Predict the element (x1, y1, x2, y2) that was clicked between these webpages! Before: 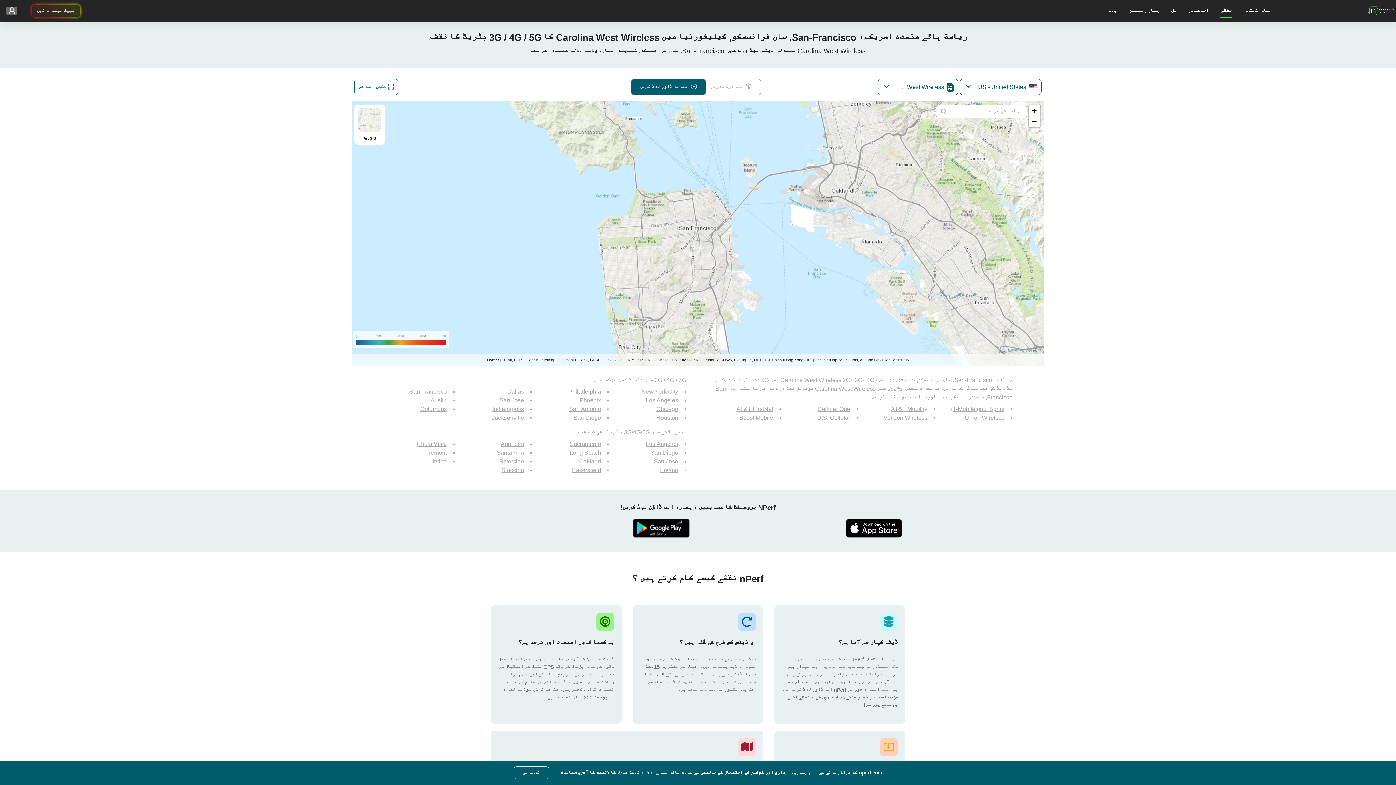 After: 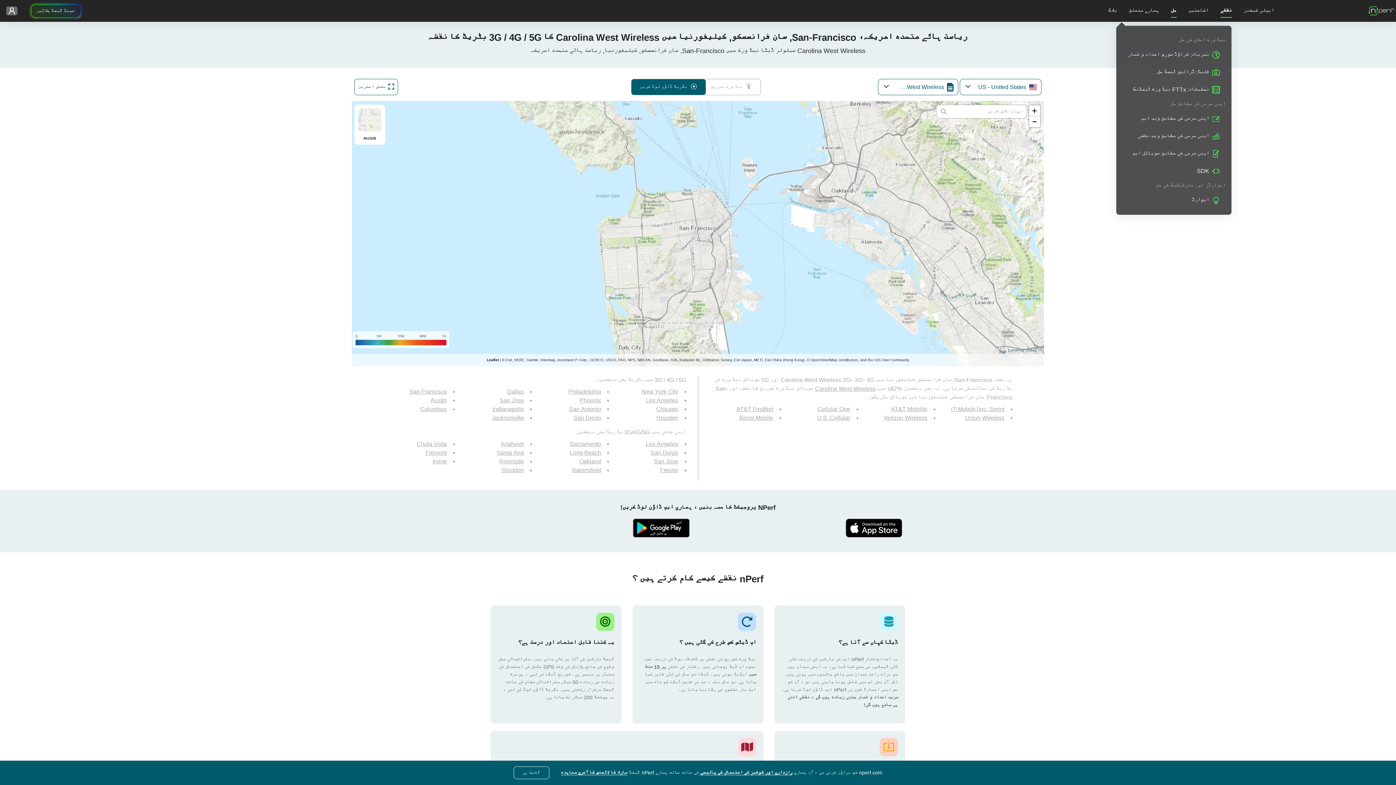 Action: bbox: (1171, 0, 1177, 21) label: حل